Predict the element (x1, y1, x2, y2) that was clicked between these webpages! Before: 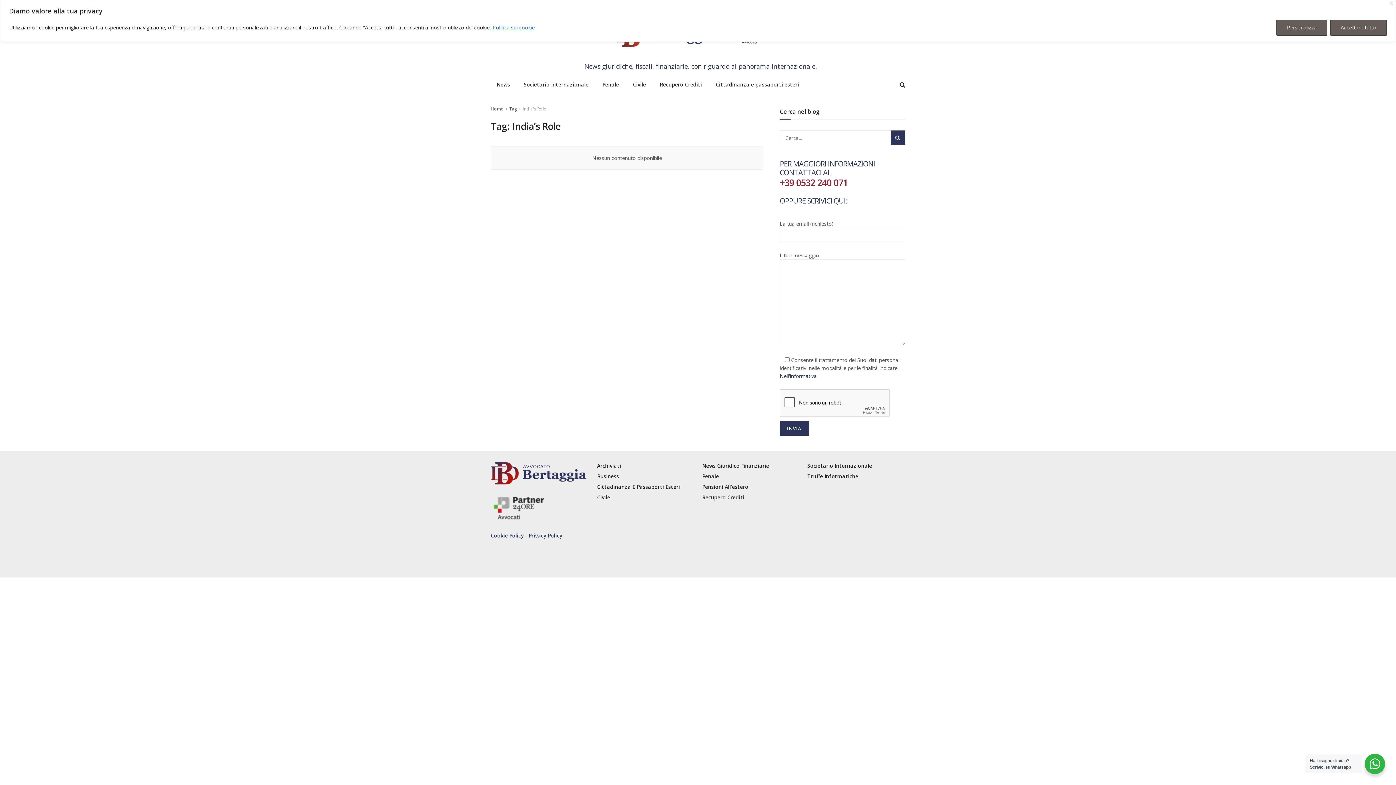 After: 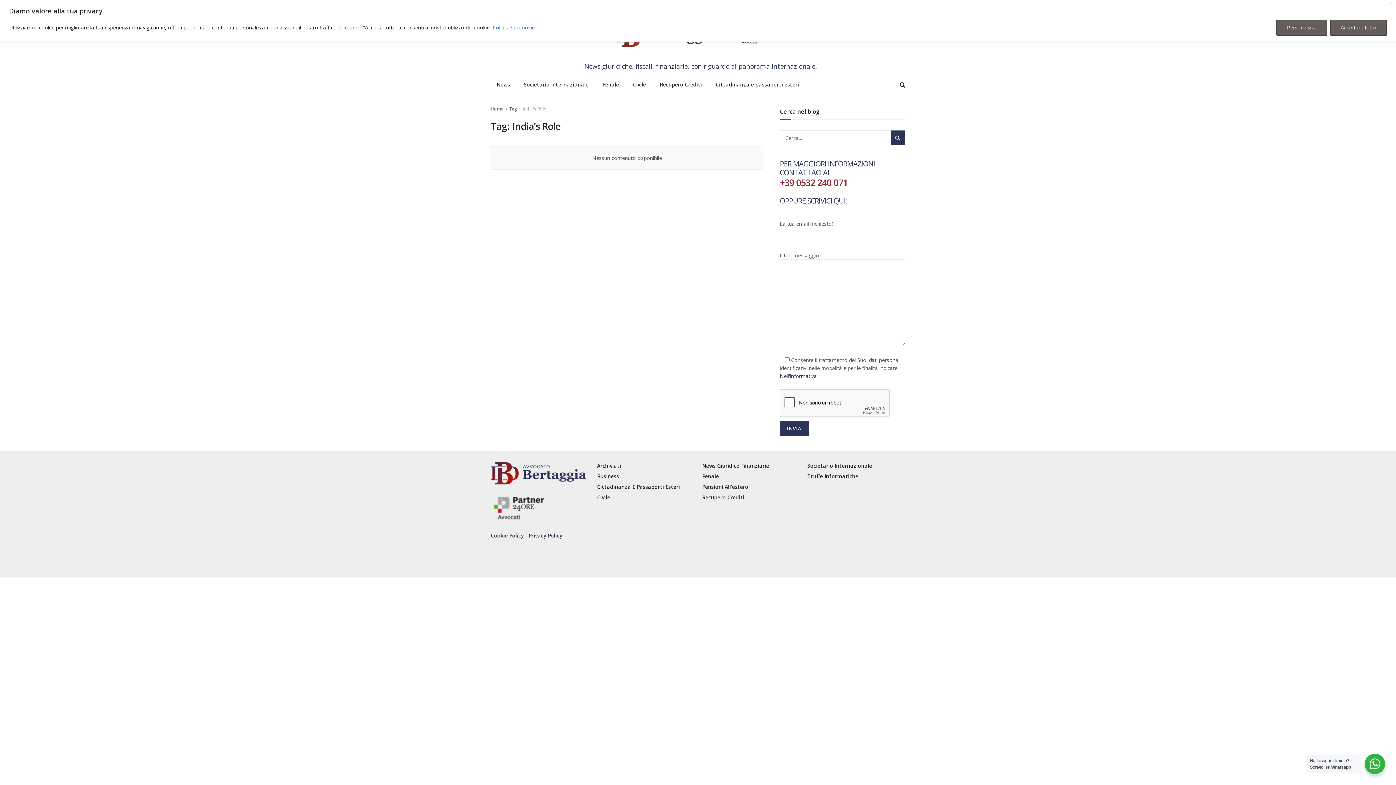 Action: bbox: (509, 105, 517, 112) label: Tag